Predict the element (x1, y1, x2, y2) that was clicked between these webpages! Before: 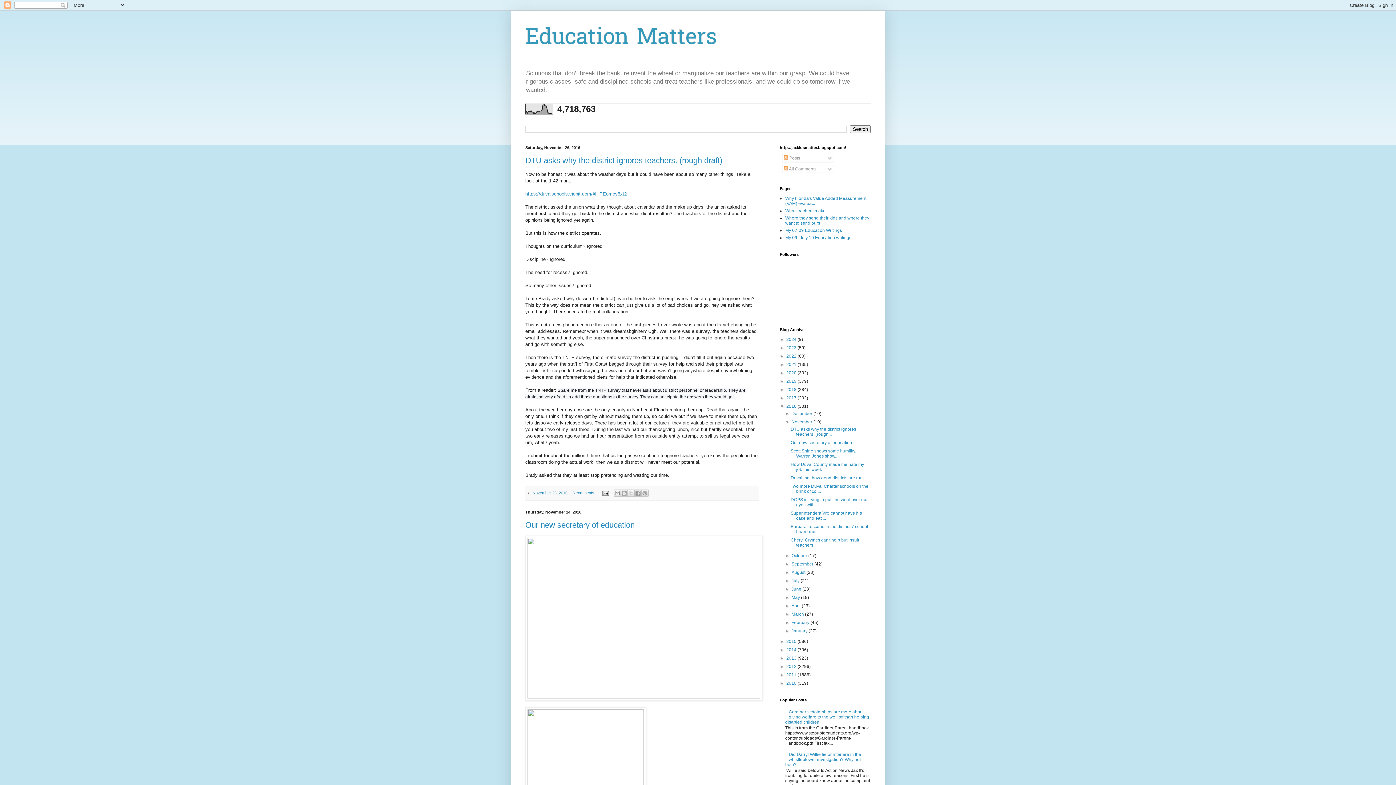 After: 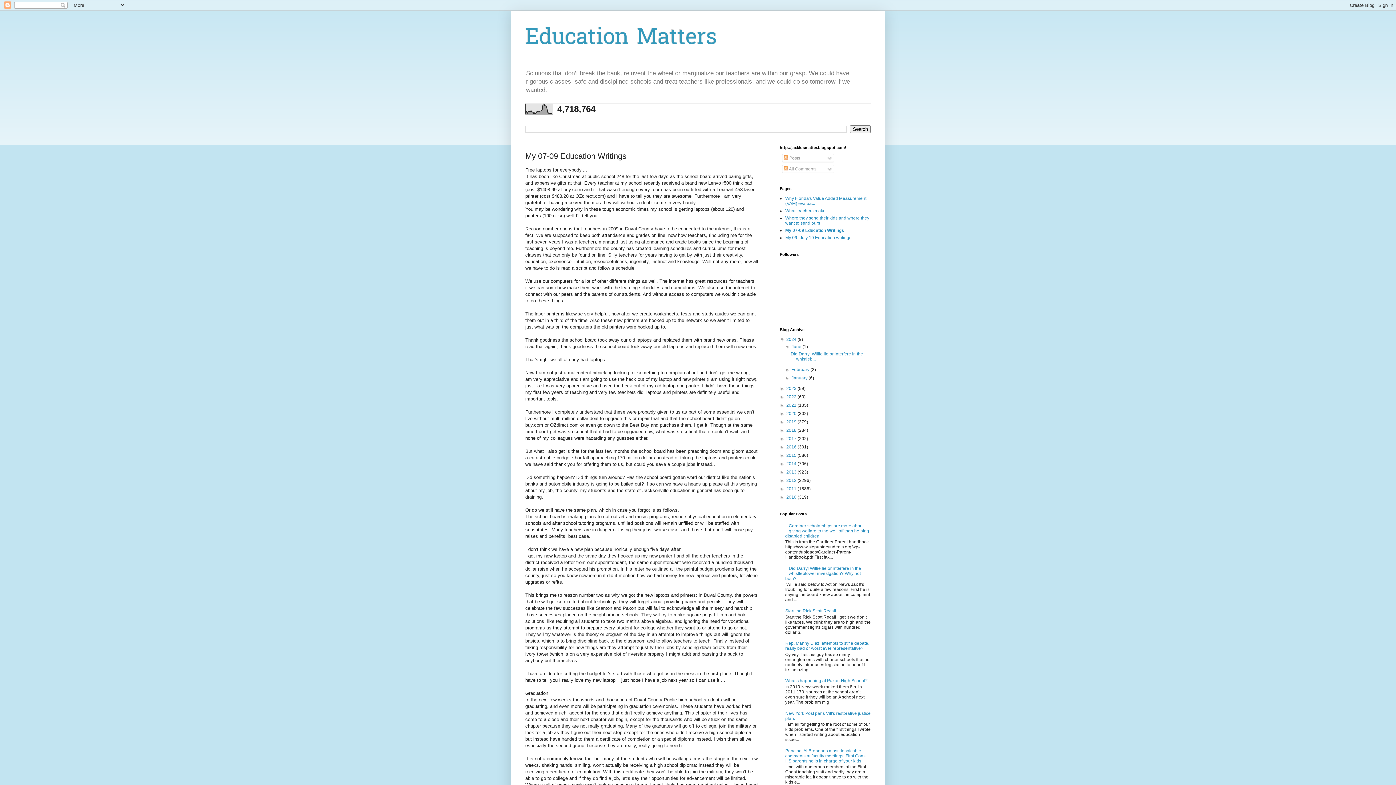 Action: label: My 07-09 Education Writings bbox: (785, 228, 842, 233)